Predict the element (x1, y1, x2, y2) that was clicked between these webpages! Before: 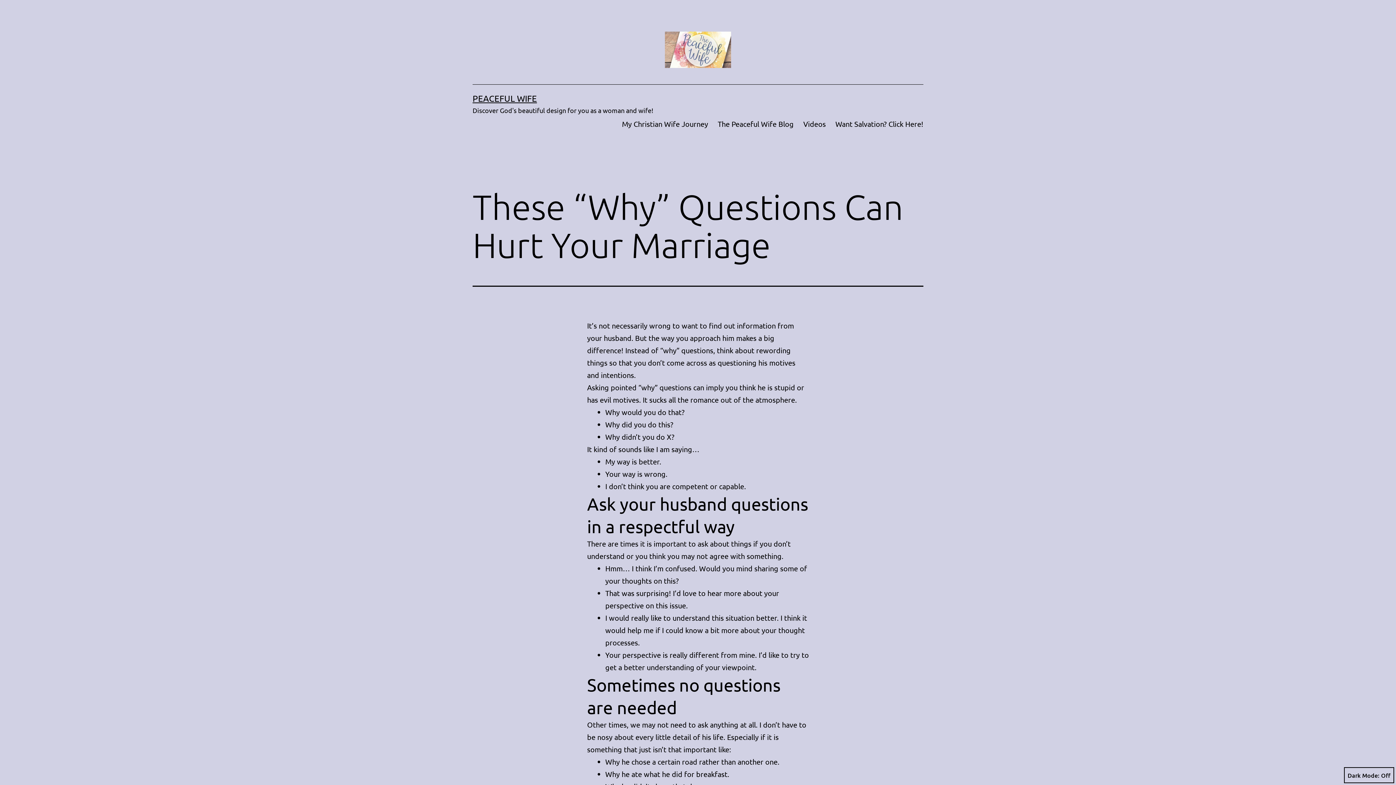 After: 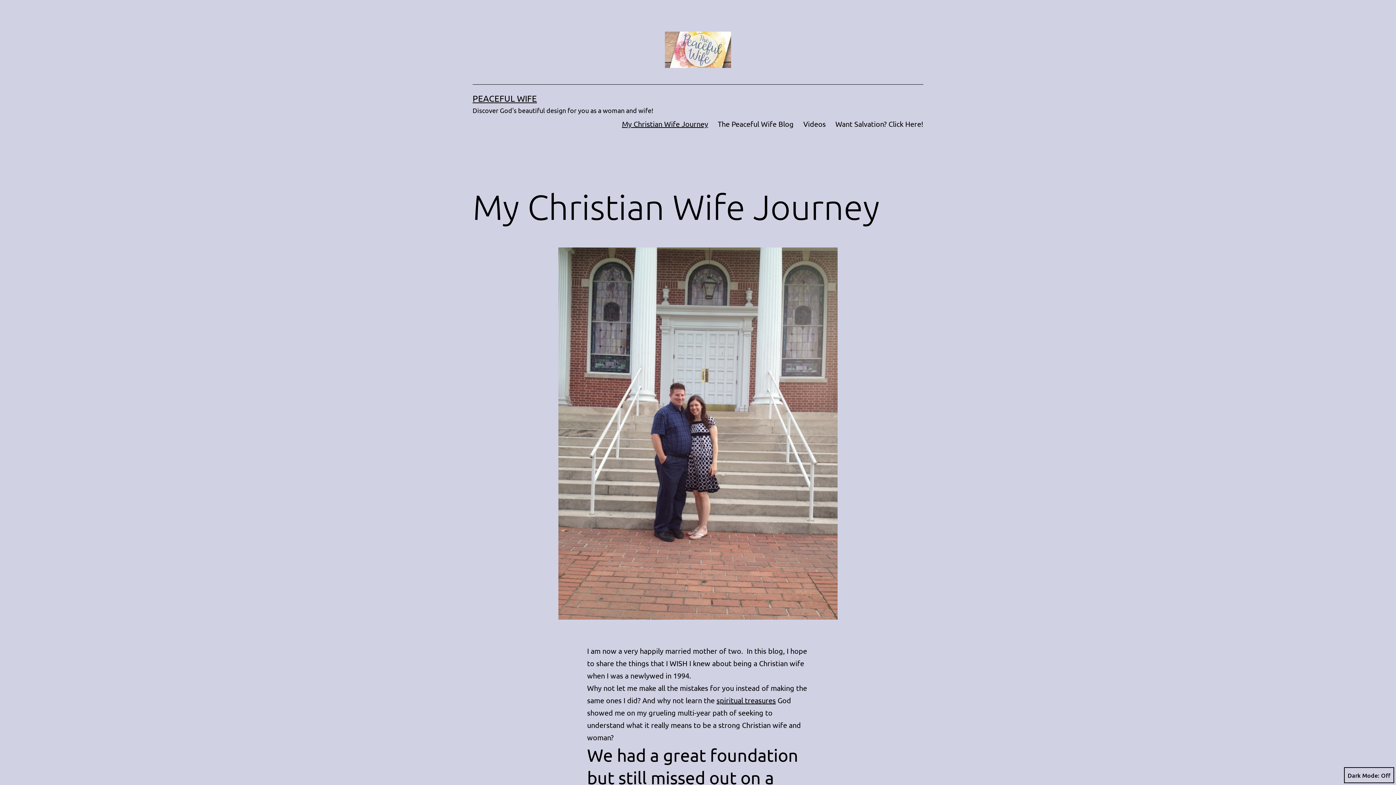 Action: bbox: (617, 114, 713, 132) label: My Christian Wife Journey